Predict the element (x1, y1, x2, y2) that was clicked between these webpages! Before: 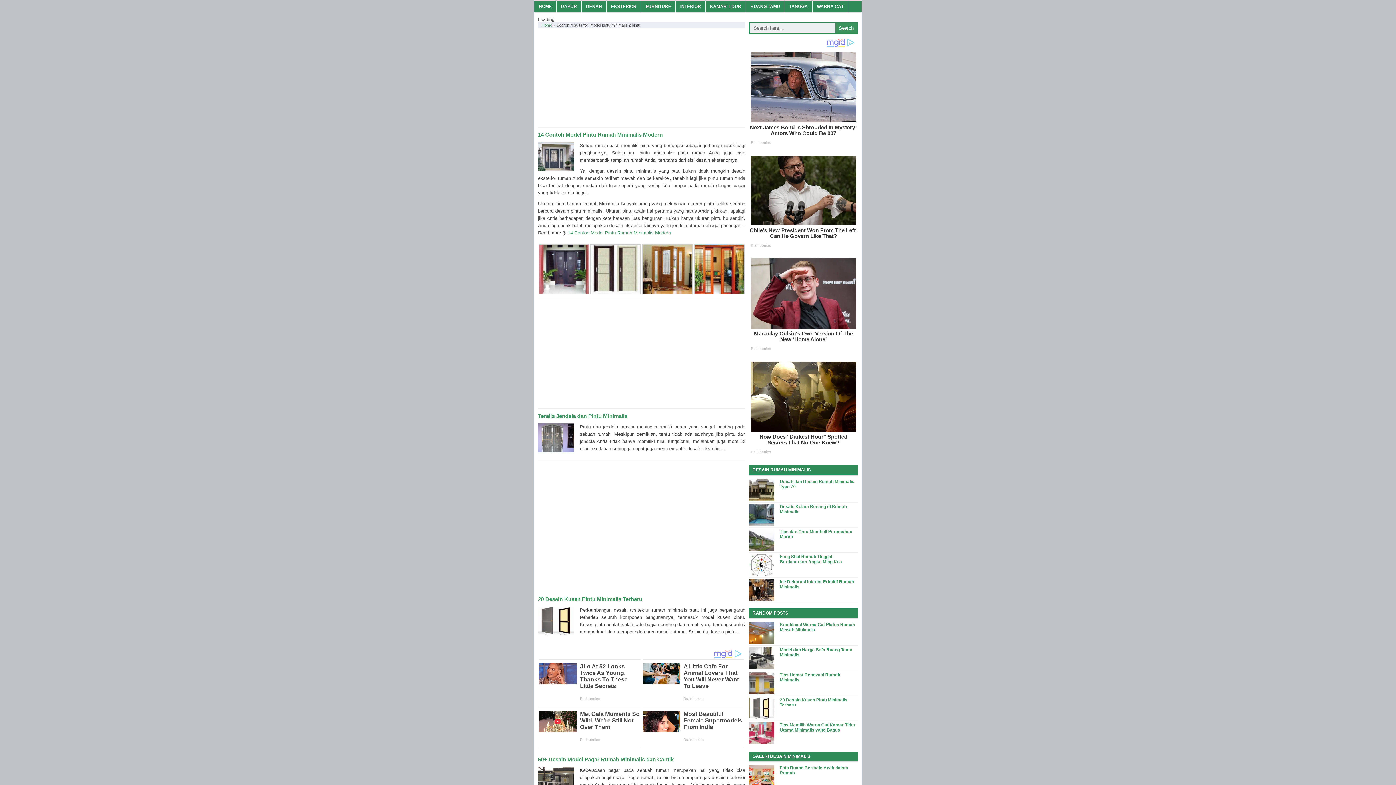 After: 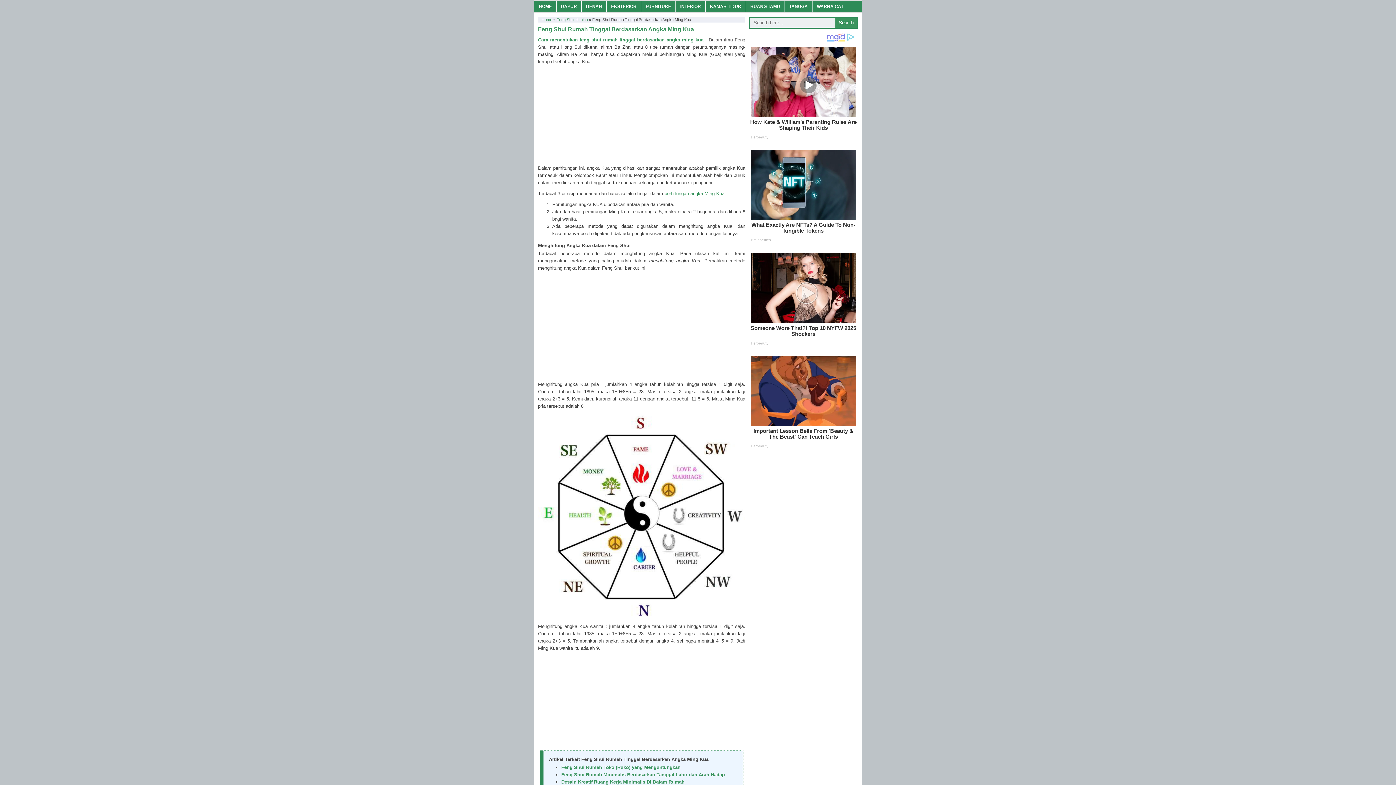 Action: label: Feng Shui Rumah Tinggal Berdasarkan Angka Ming Kua bbox: (780, 132, 842, 142)